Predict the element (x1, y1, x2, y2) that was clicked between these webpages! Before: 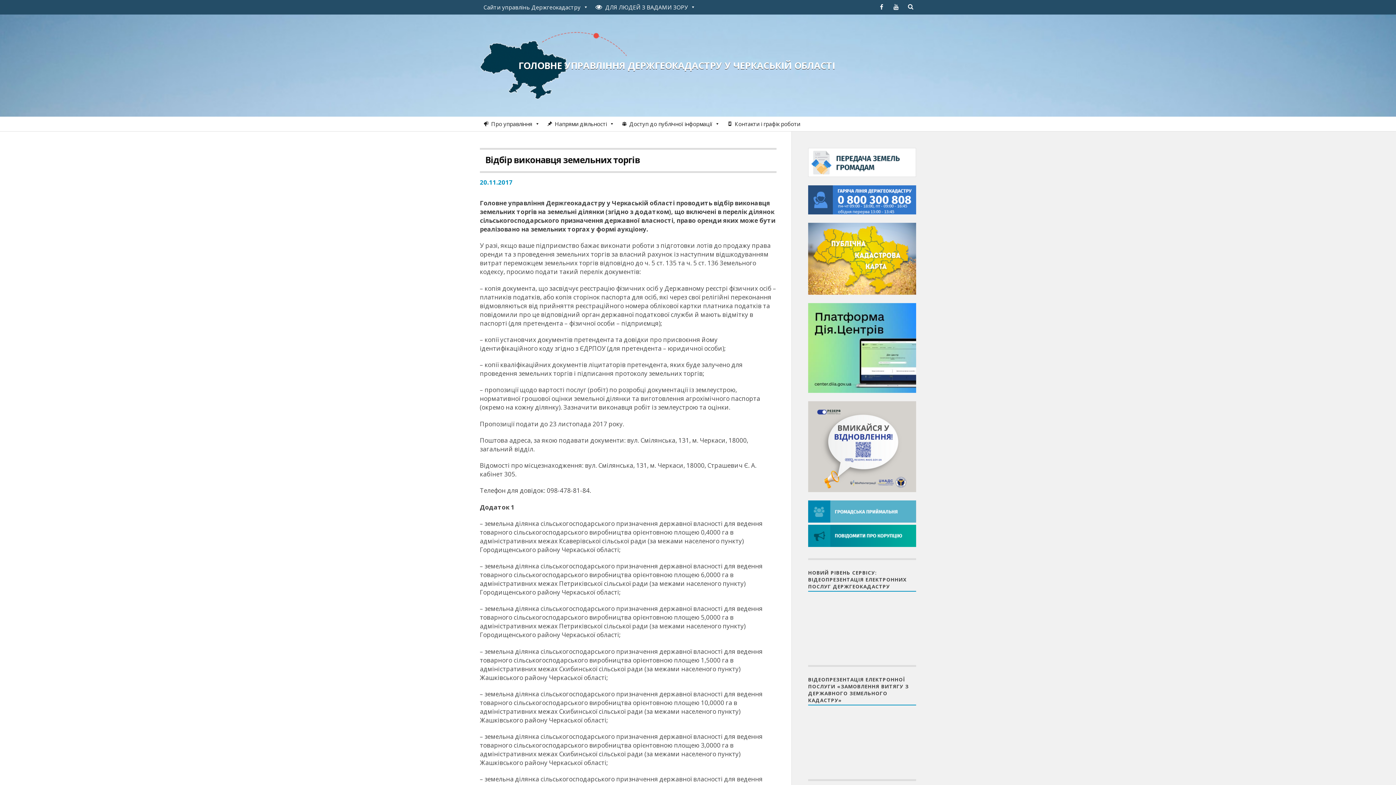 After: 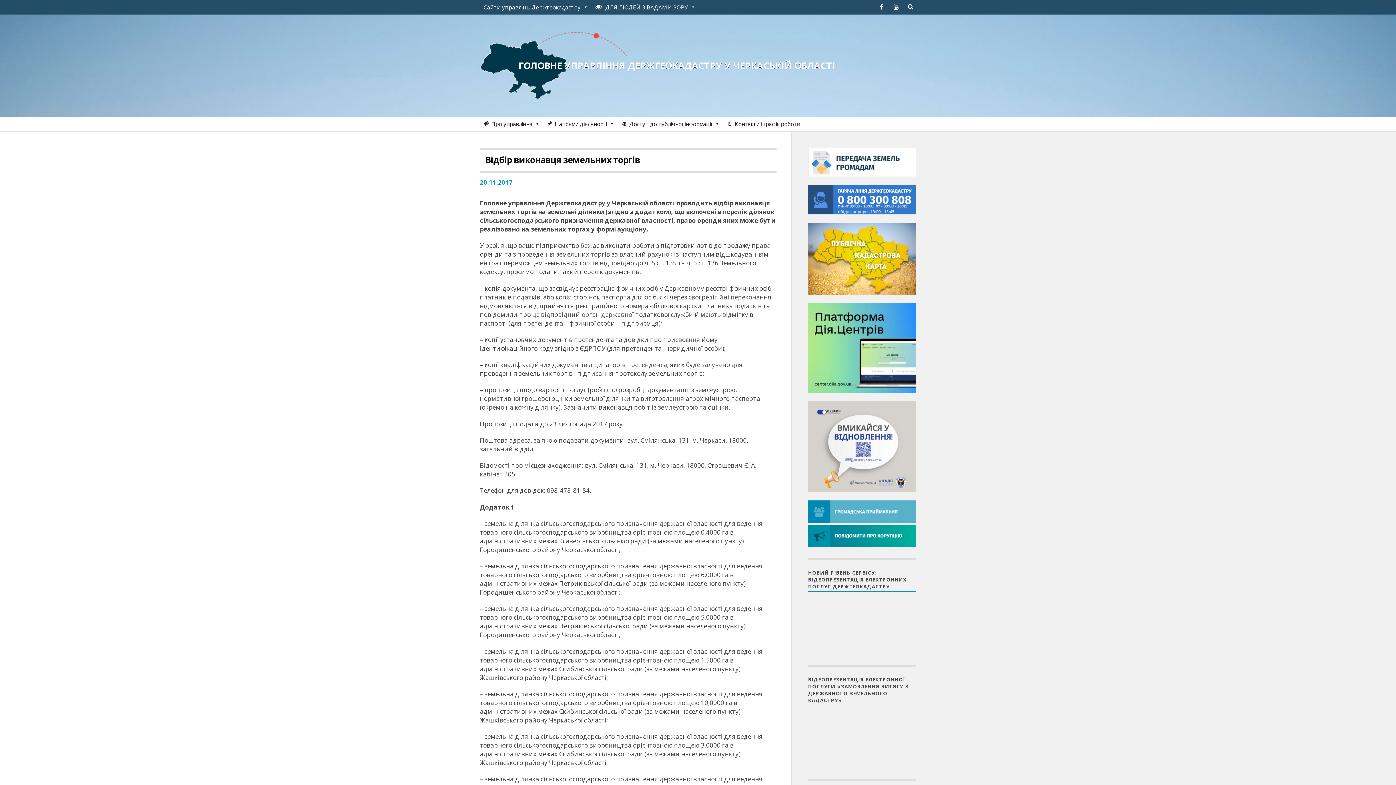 Action: bbox: (808, 208, 916, 216)